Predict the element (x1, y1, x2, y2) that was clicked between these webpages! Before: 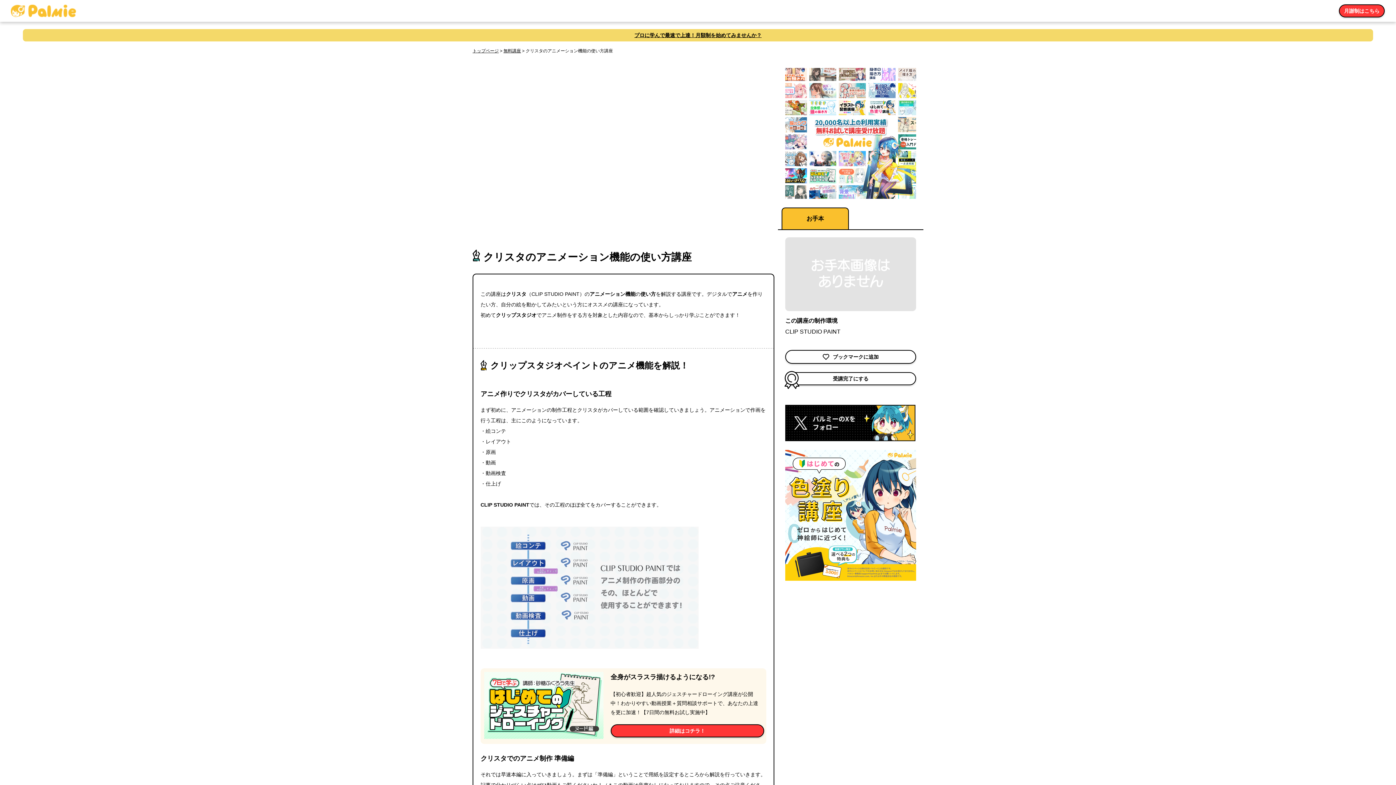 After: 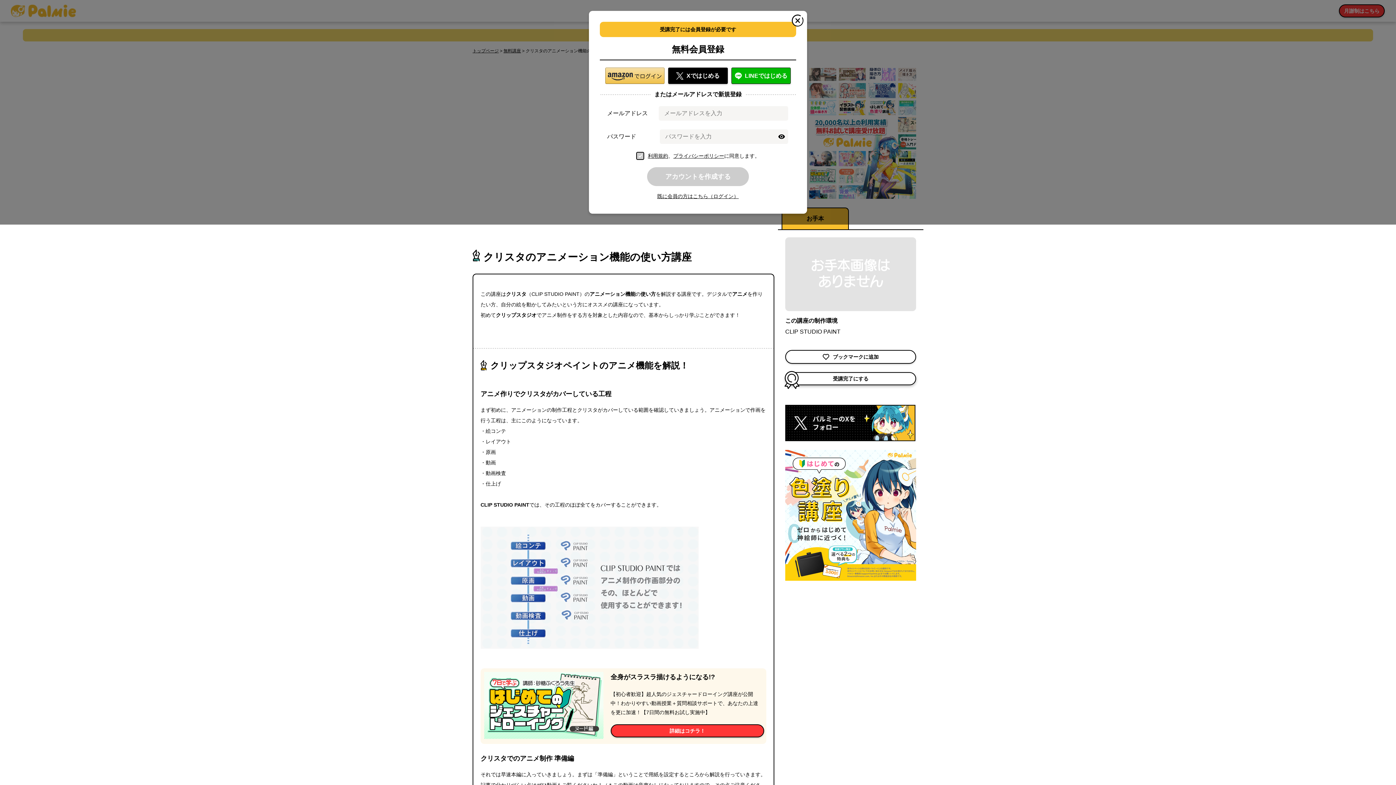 Action: bbox: (785, 372, 916, 385) label: 受講完了にする